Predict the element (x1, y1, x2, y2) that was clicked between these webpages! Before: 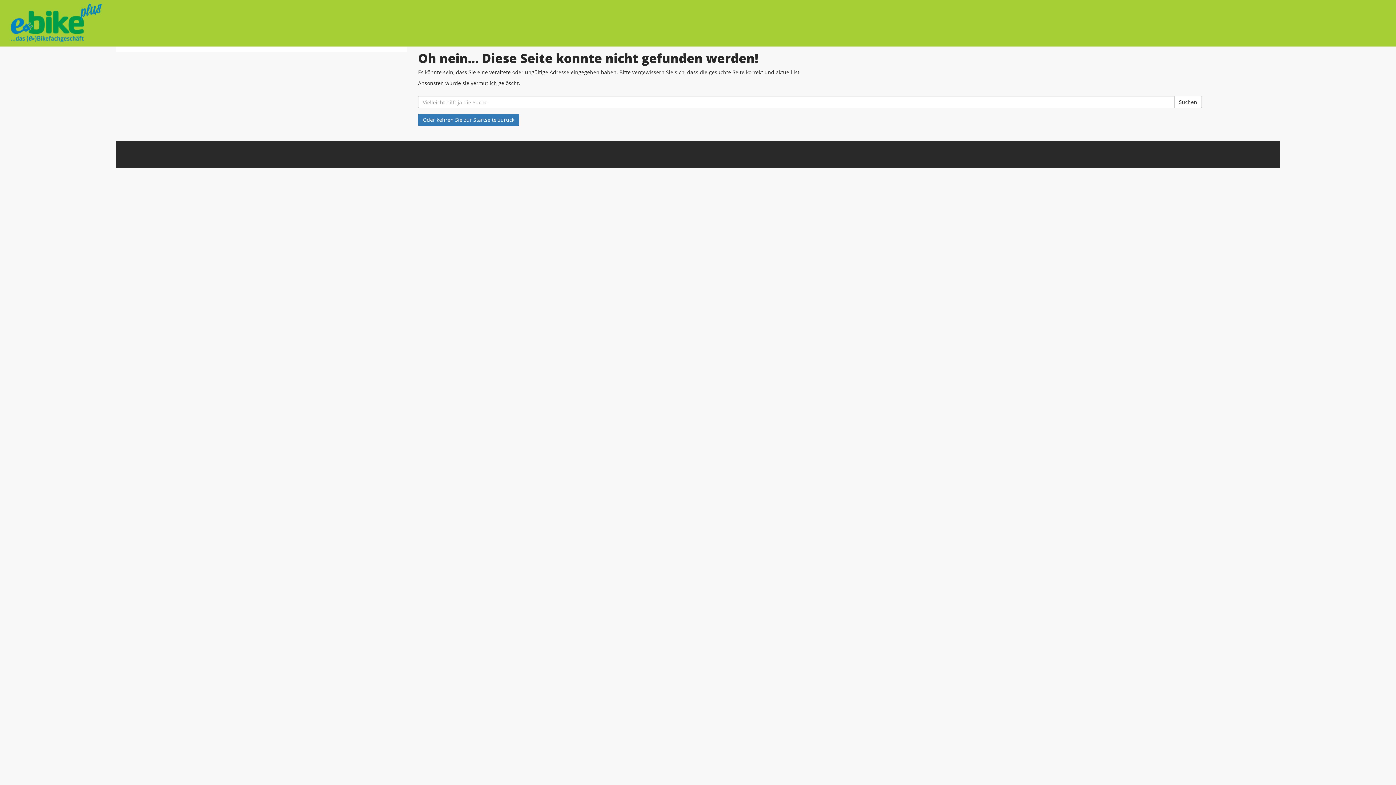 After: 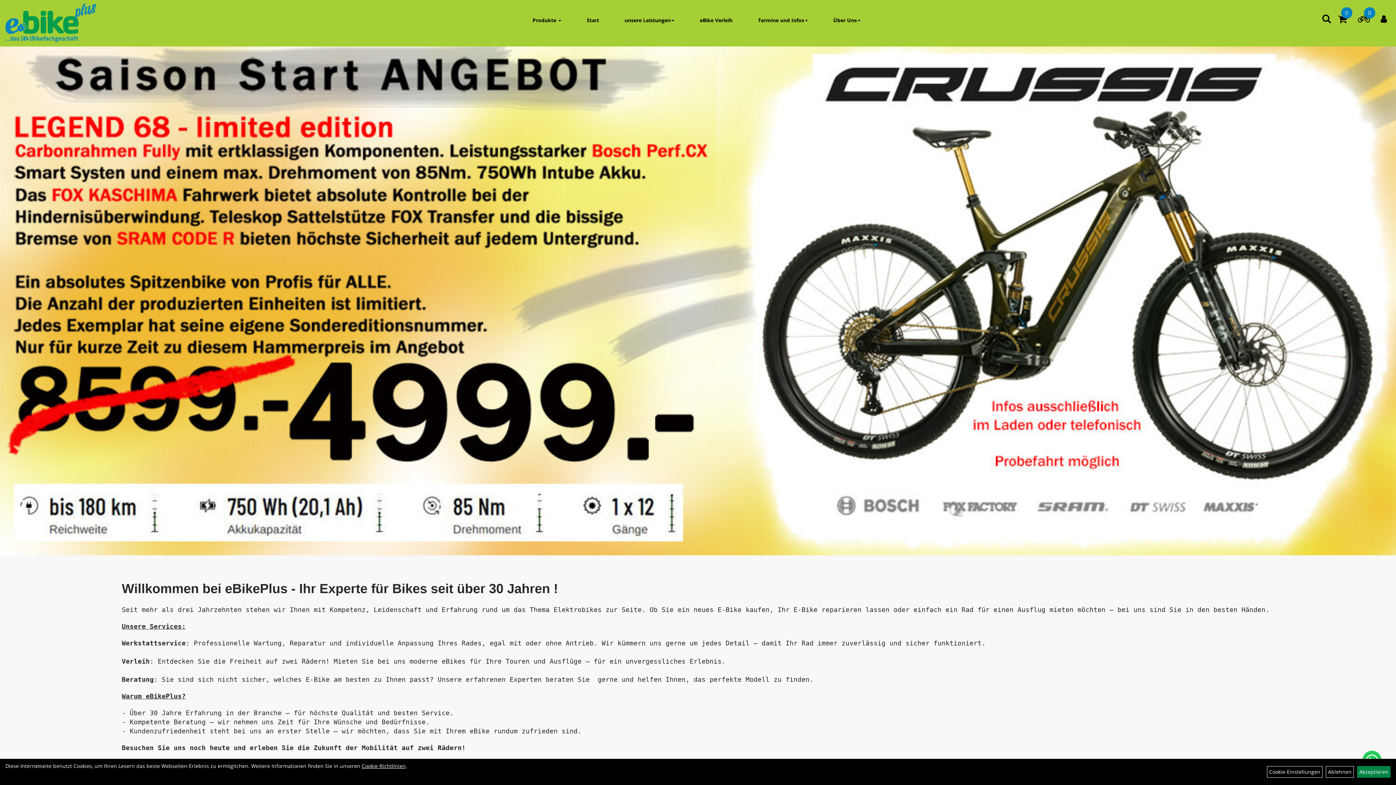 Action: bbox: (10, 3, 577, 42)